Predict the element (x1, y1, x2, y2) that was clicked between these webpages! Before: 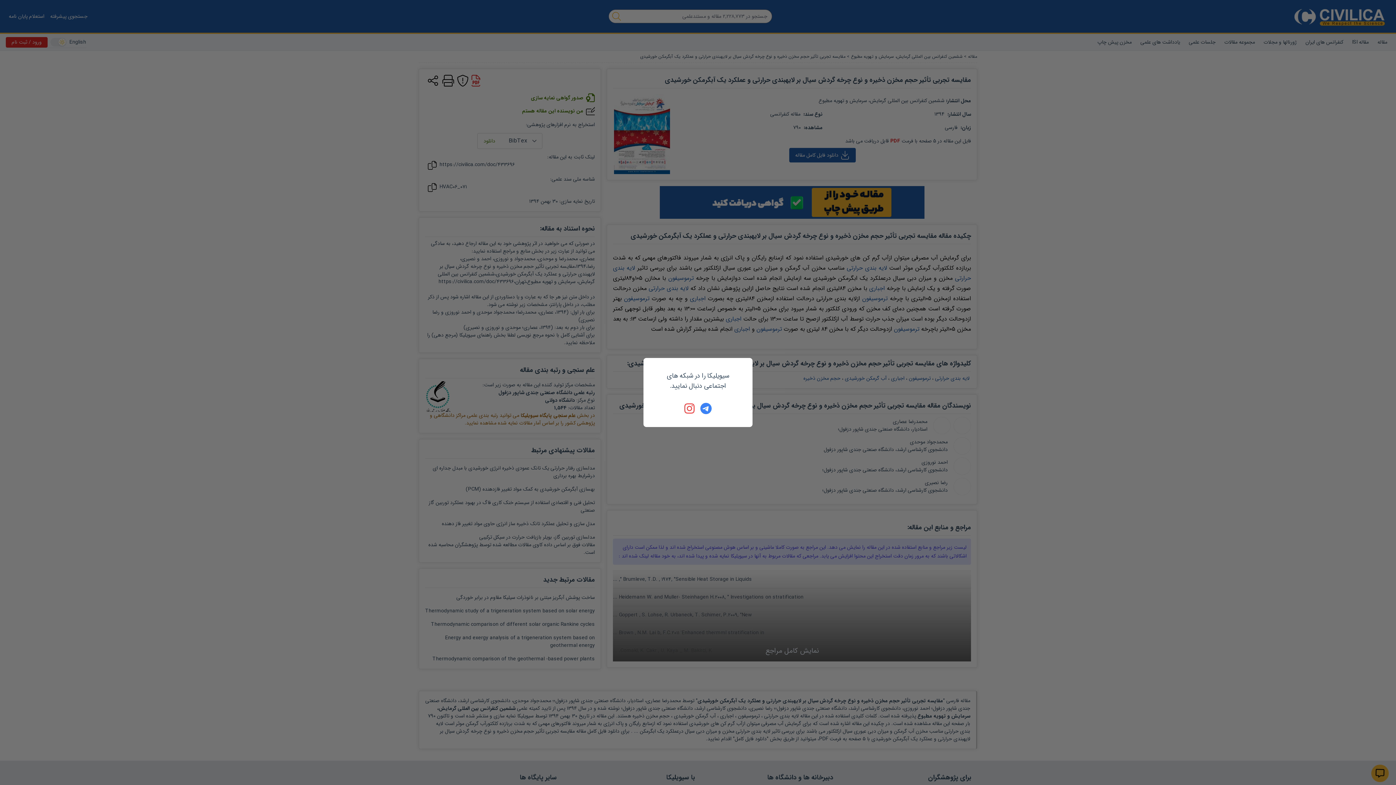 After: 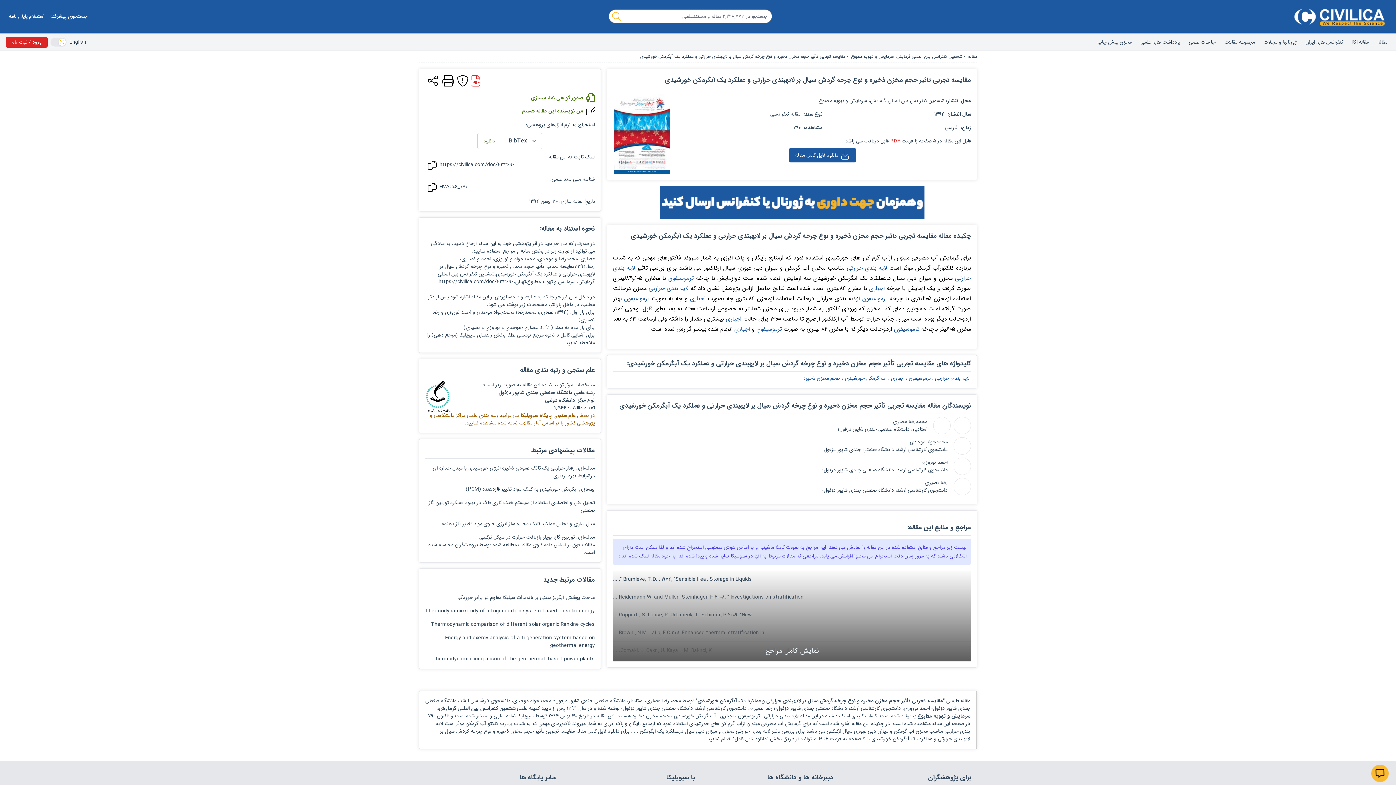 Action: bbox: (684, 402, 696, 414)